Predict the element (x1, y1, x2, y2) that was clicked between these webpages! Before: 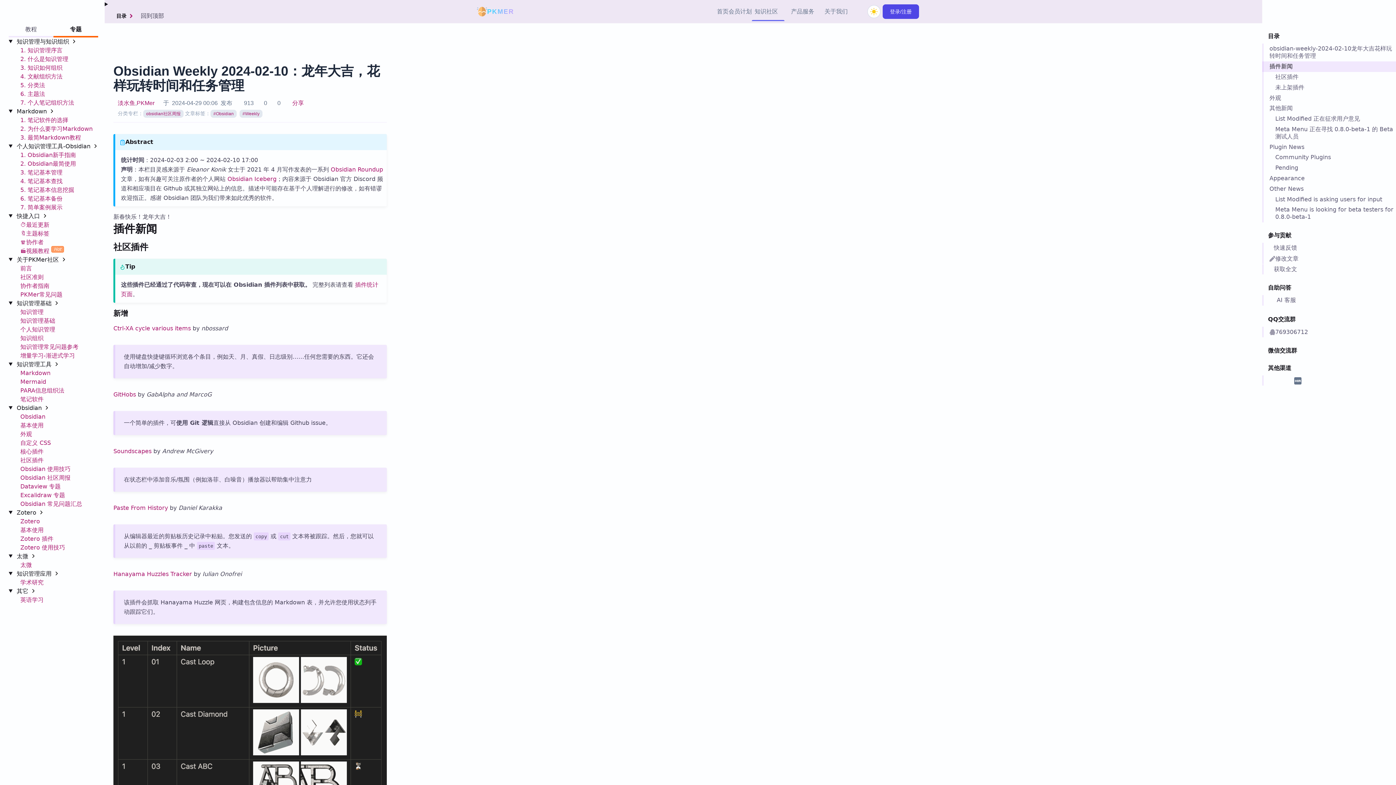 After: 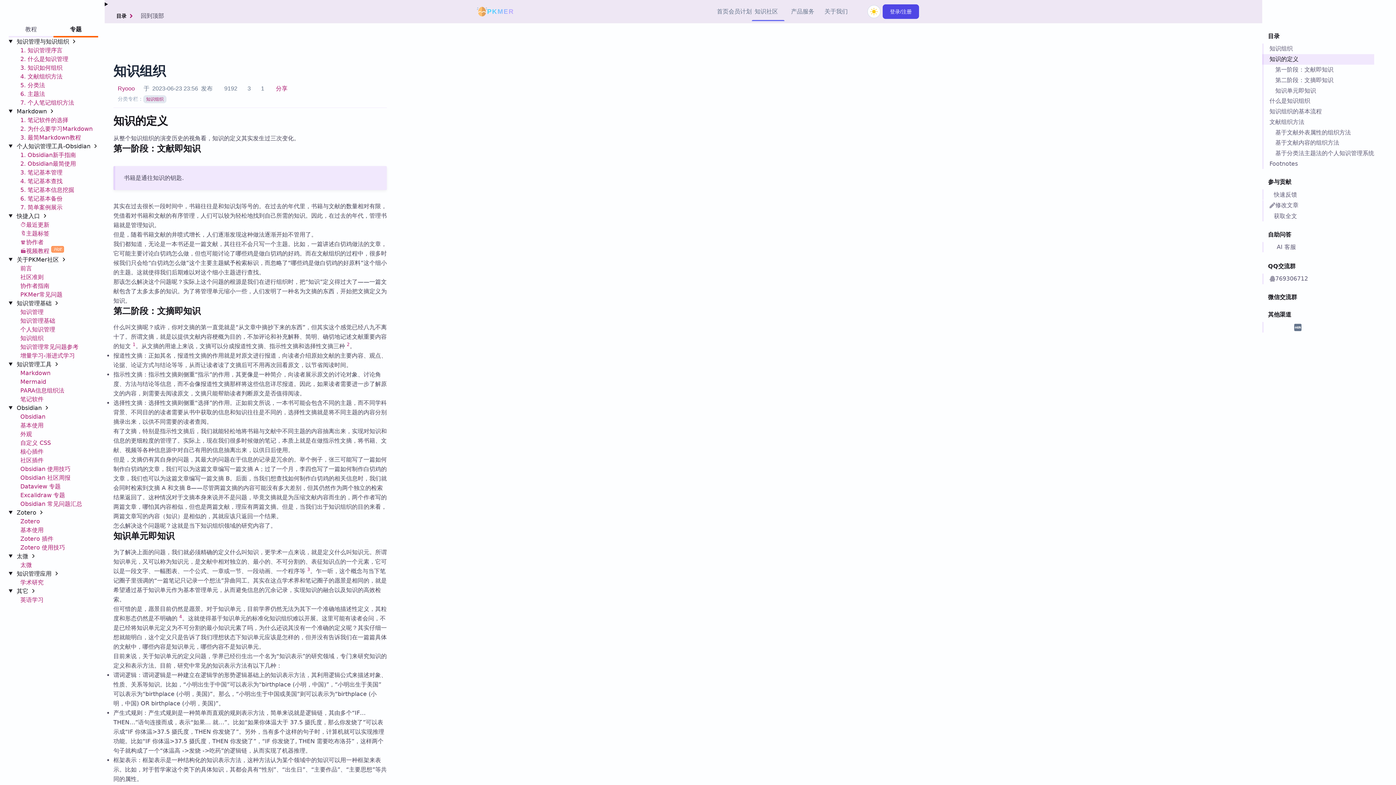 Action: bbox: (20, 334, 43, 341) label: 知识组织